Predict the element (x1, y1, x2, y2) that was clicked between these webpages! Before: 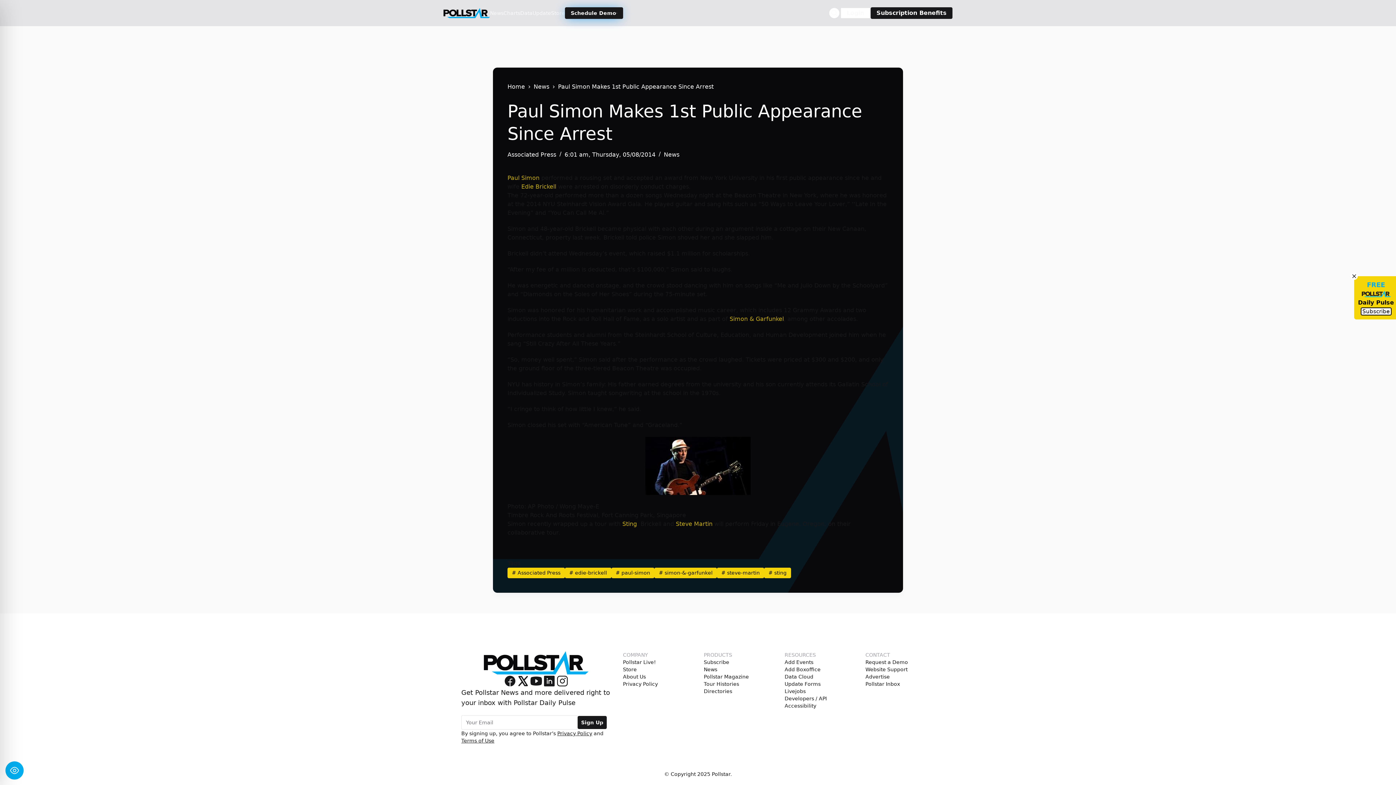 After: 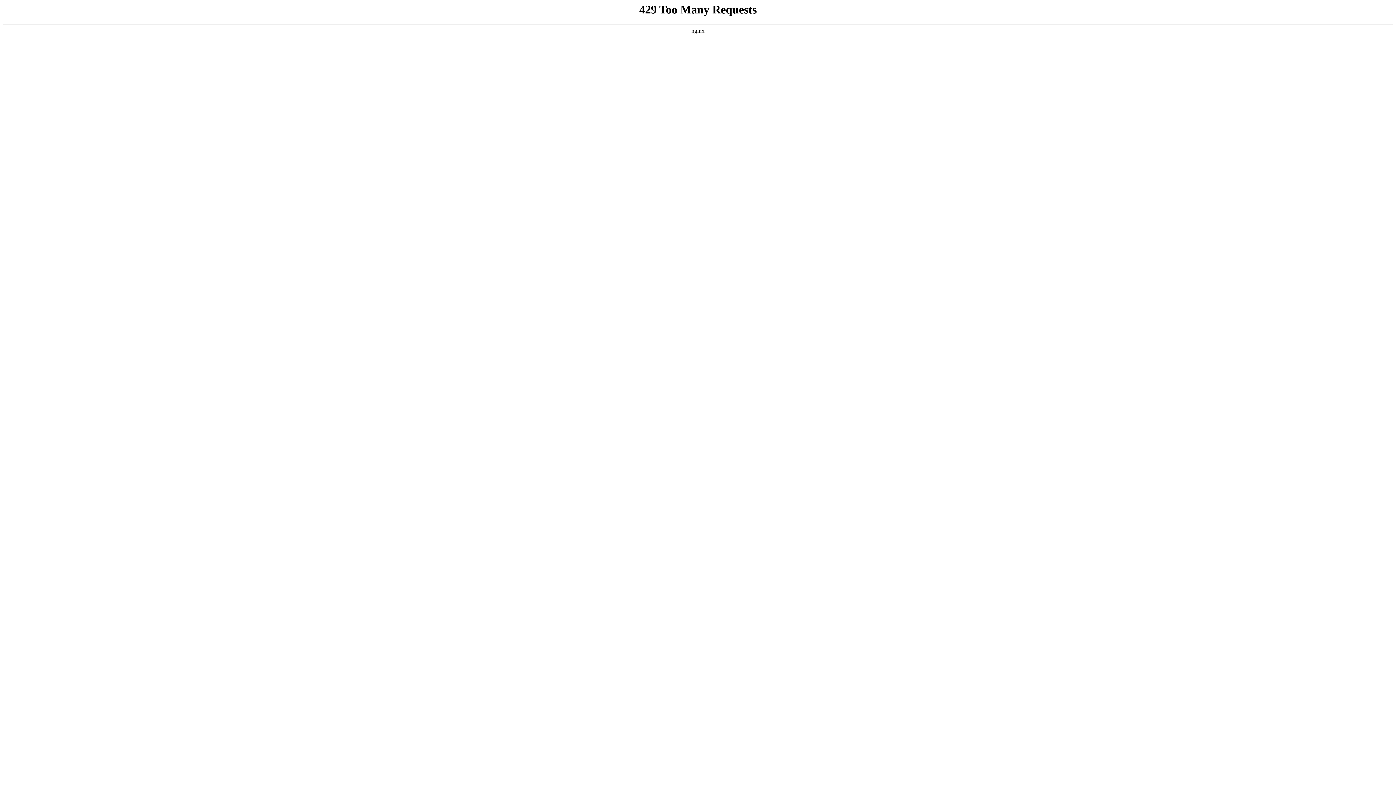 Action: label: # simon-&-garfunkel bbox: (654, 567, 717, 578)